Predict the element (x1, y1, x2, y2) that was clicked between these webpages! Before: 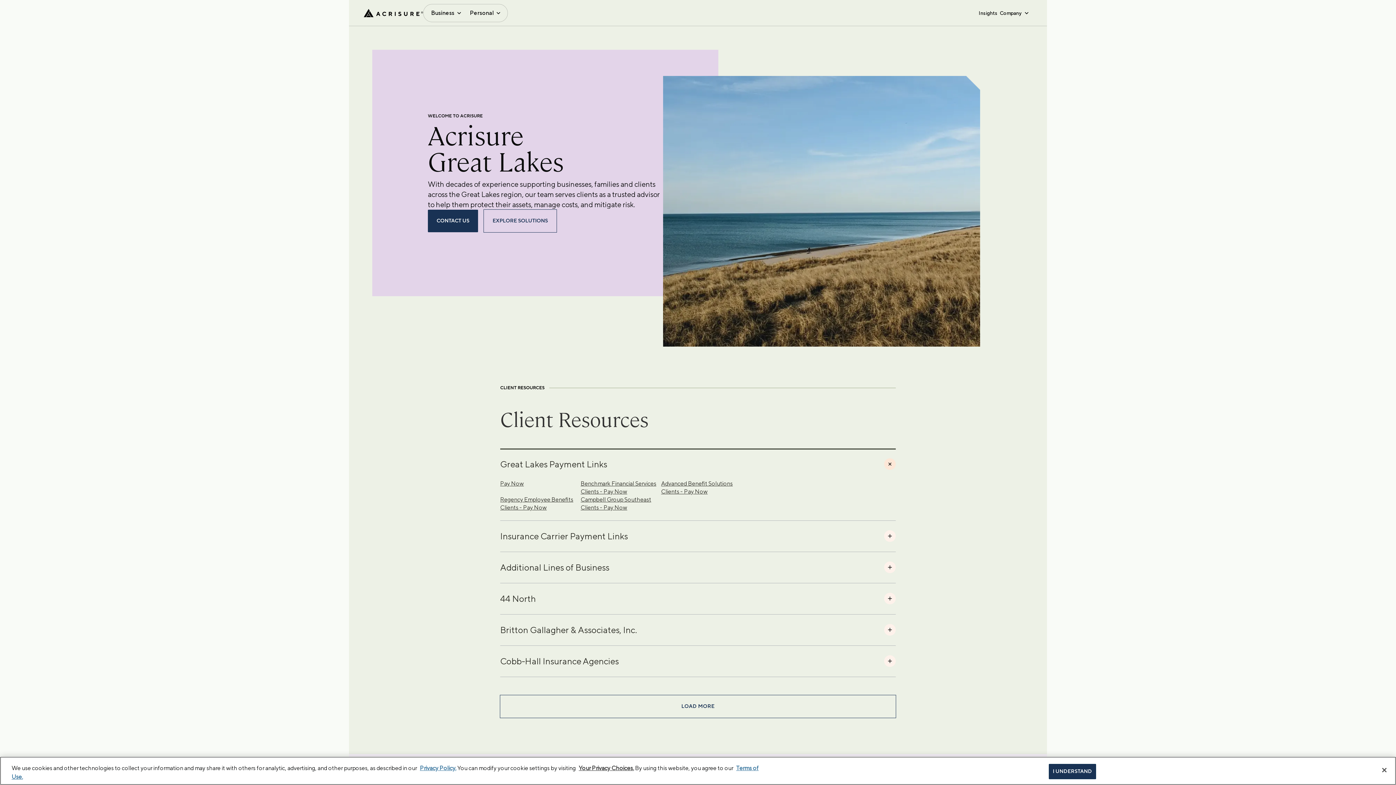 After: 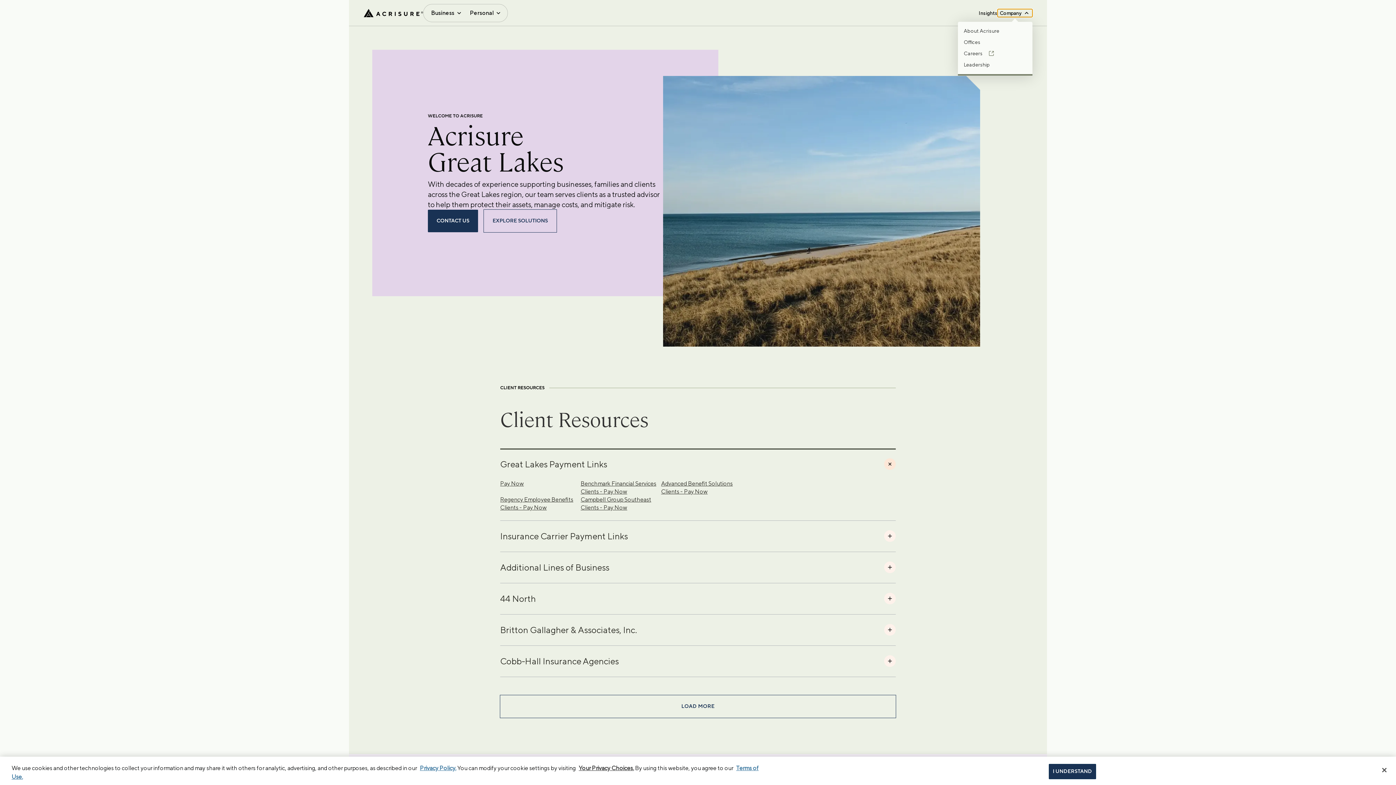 Action: label: Company bbox: (997, 9, 1032, 17)